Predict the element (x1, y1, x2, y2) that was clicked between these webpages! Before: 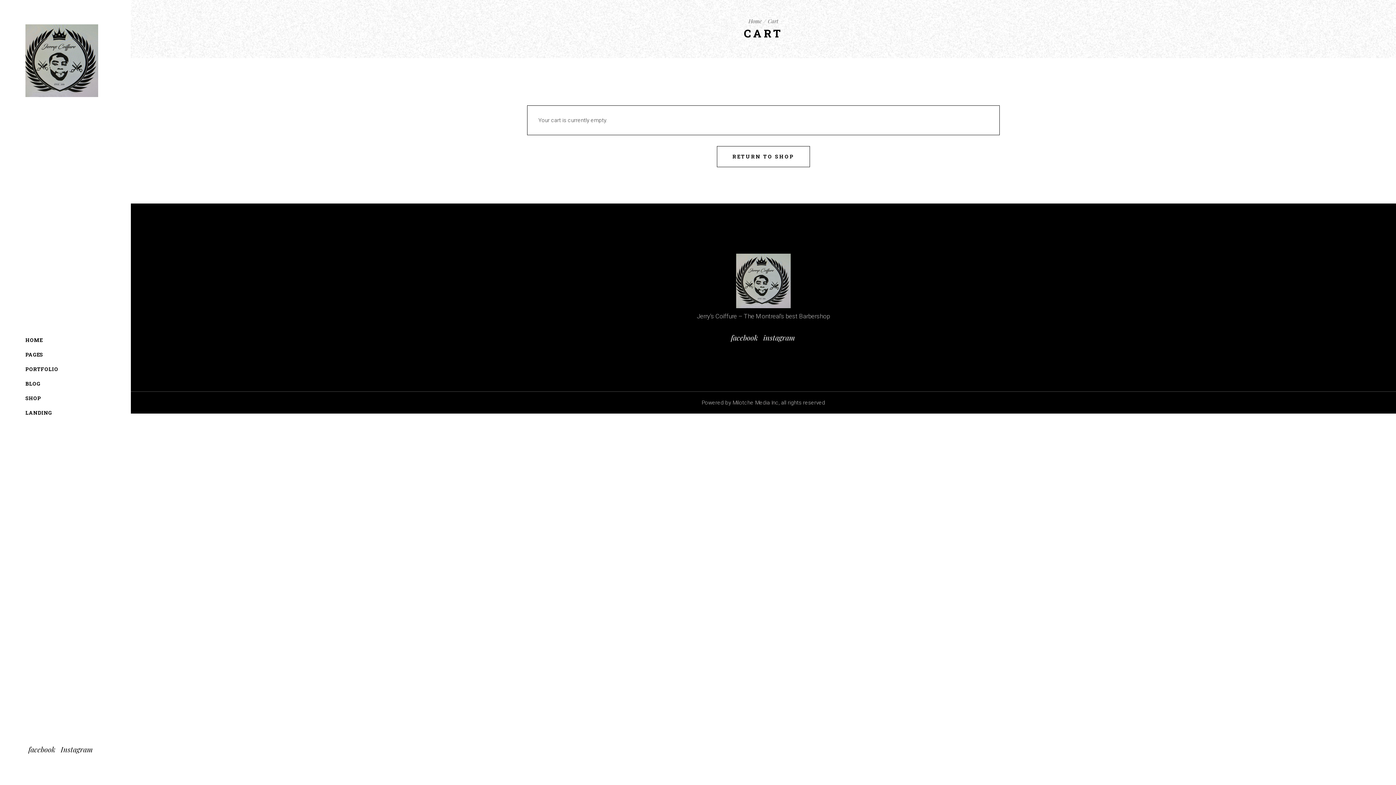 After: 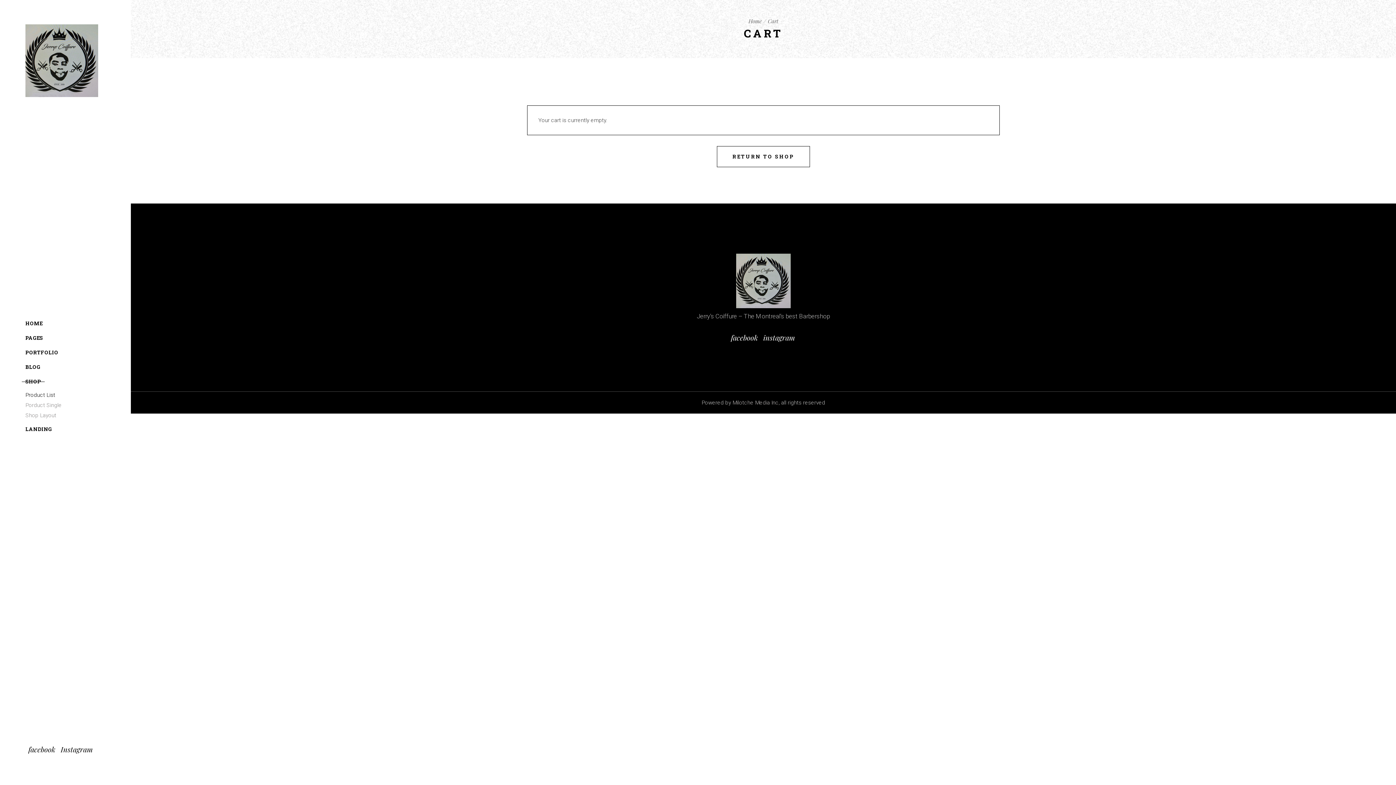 Action: bbox: (25, 391, 116, 405) label: SHOP